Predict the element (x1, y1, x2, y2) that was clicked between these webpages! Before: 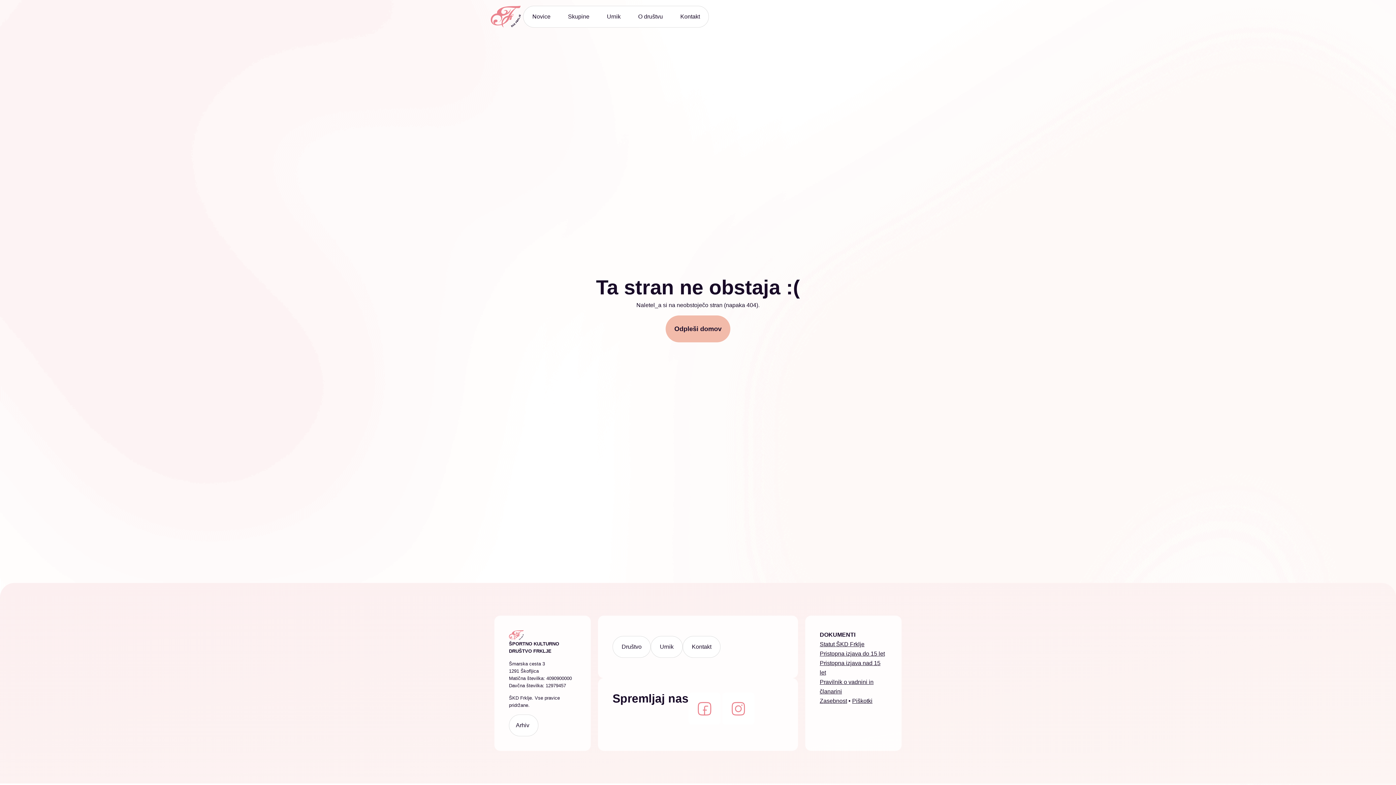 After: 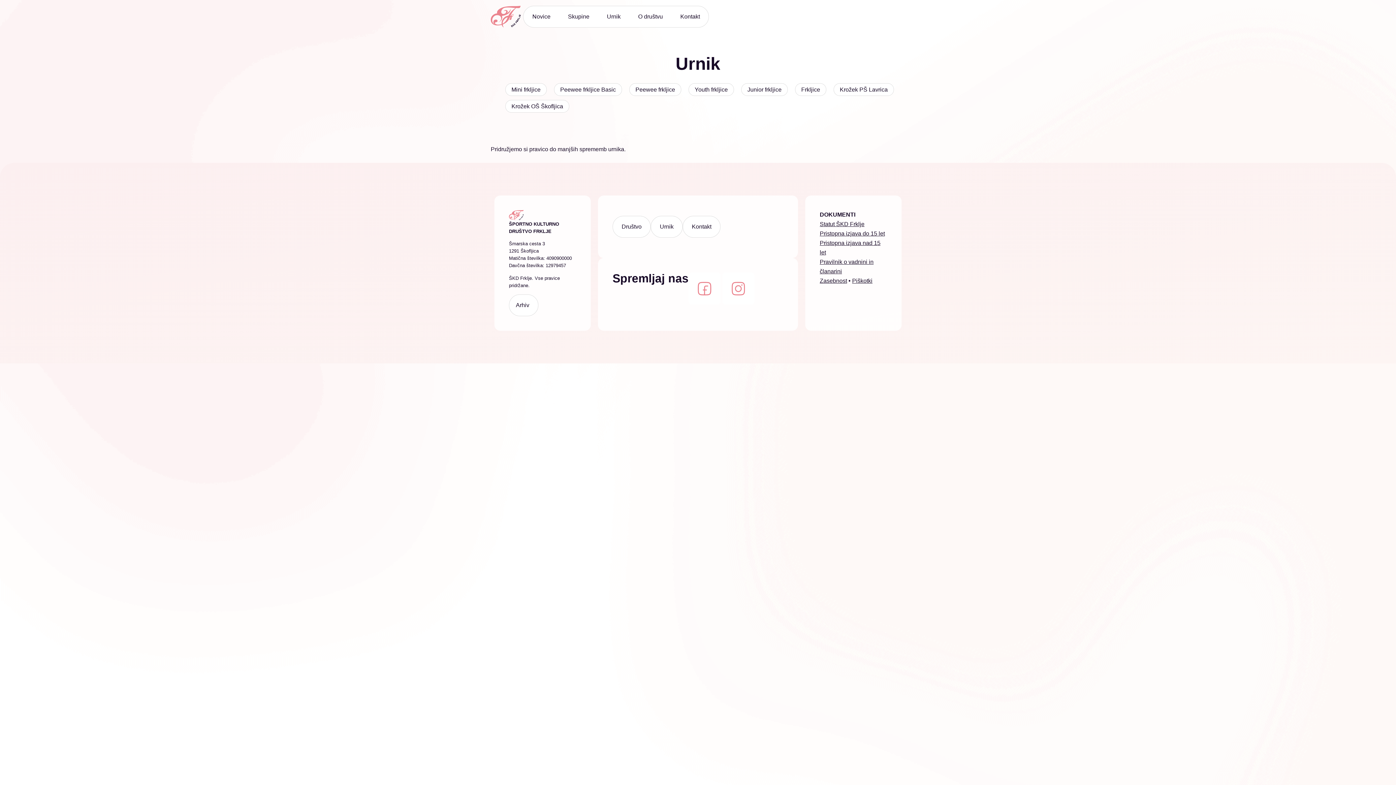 Action: label: Urnik bbox: (598, 6, 629, 27)